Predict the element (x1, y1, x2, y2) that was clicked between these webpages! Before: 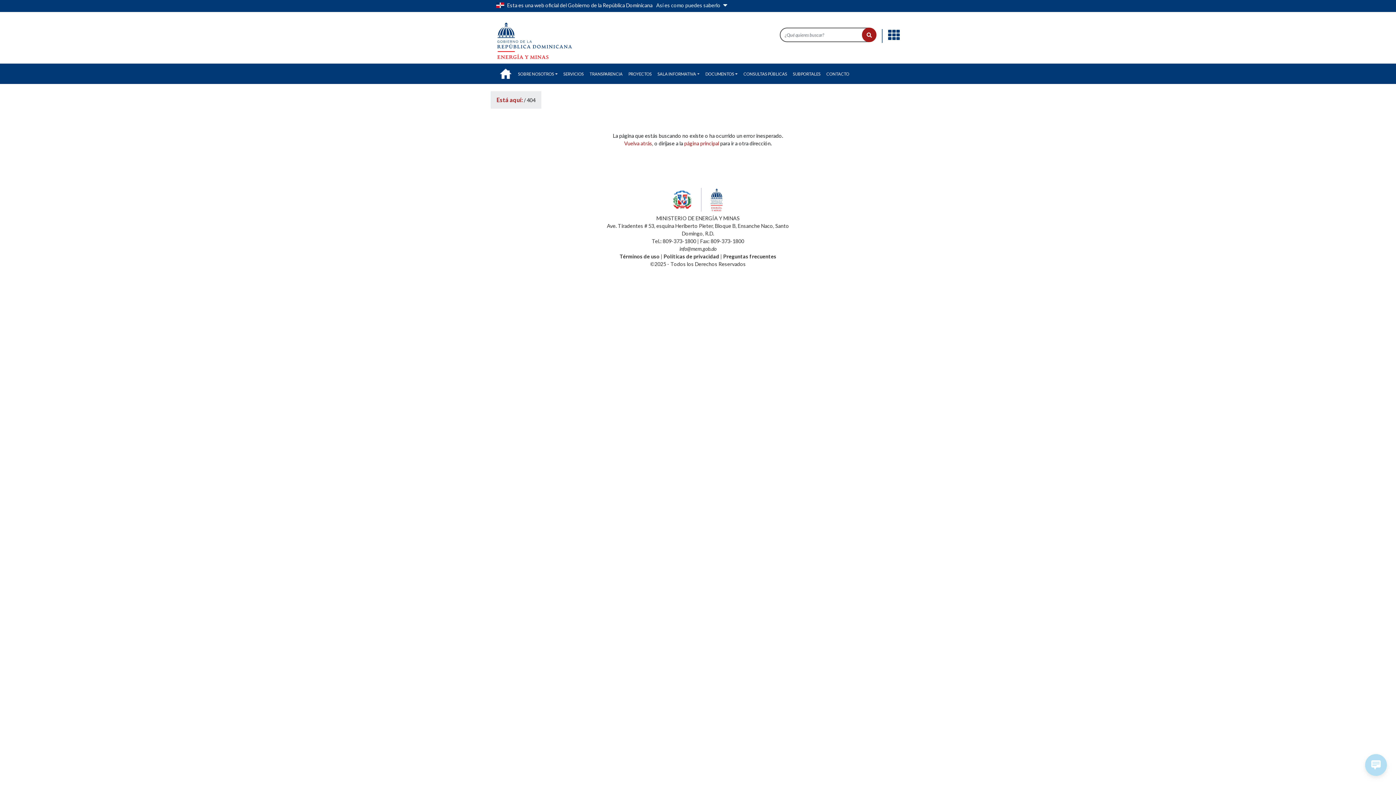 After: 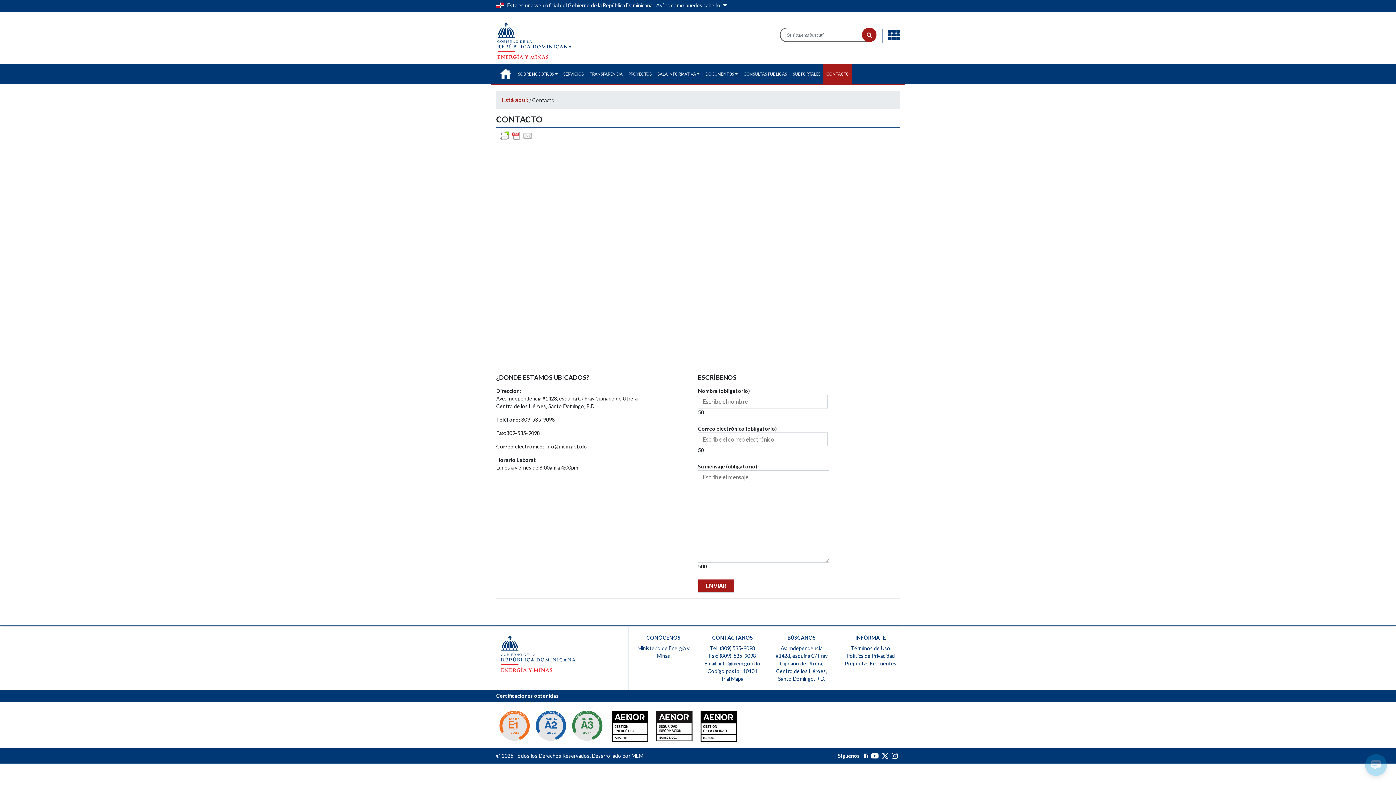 Action: label: Contacto bbox: (823, 68, 852, 80)